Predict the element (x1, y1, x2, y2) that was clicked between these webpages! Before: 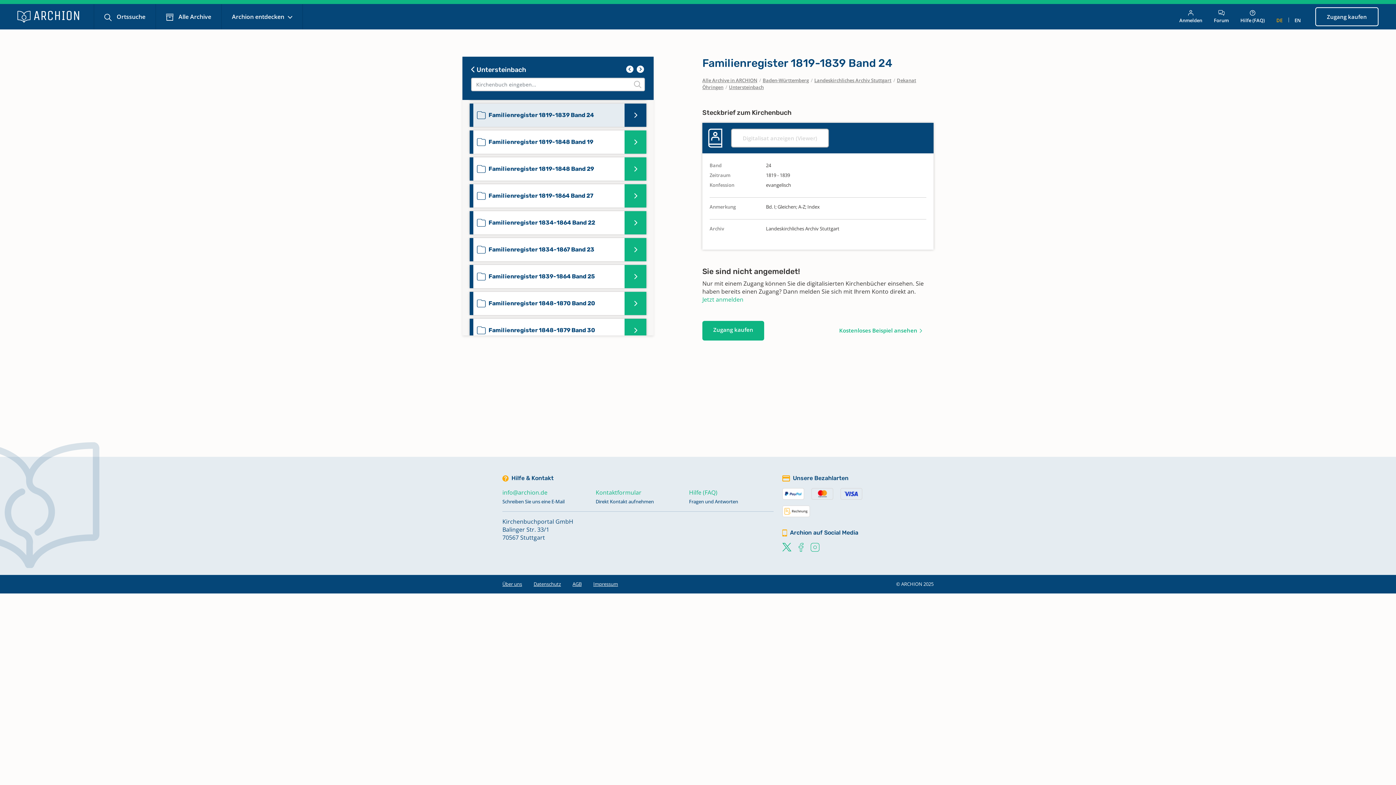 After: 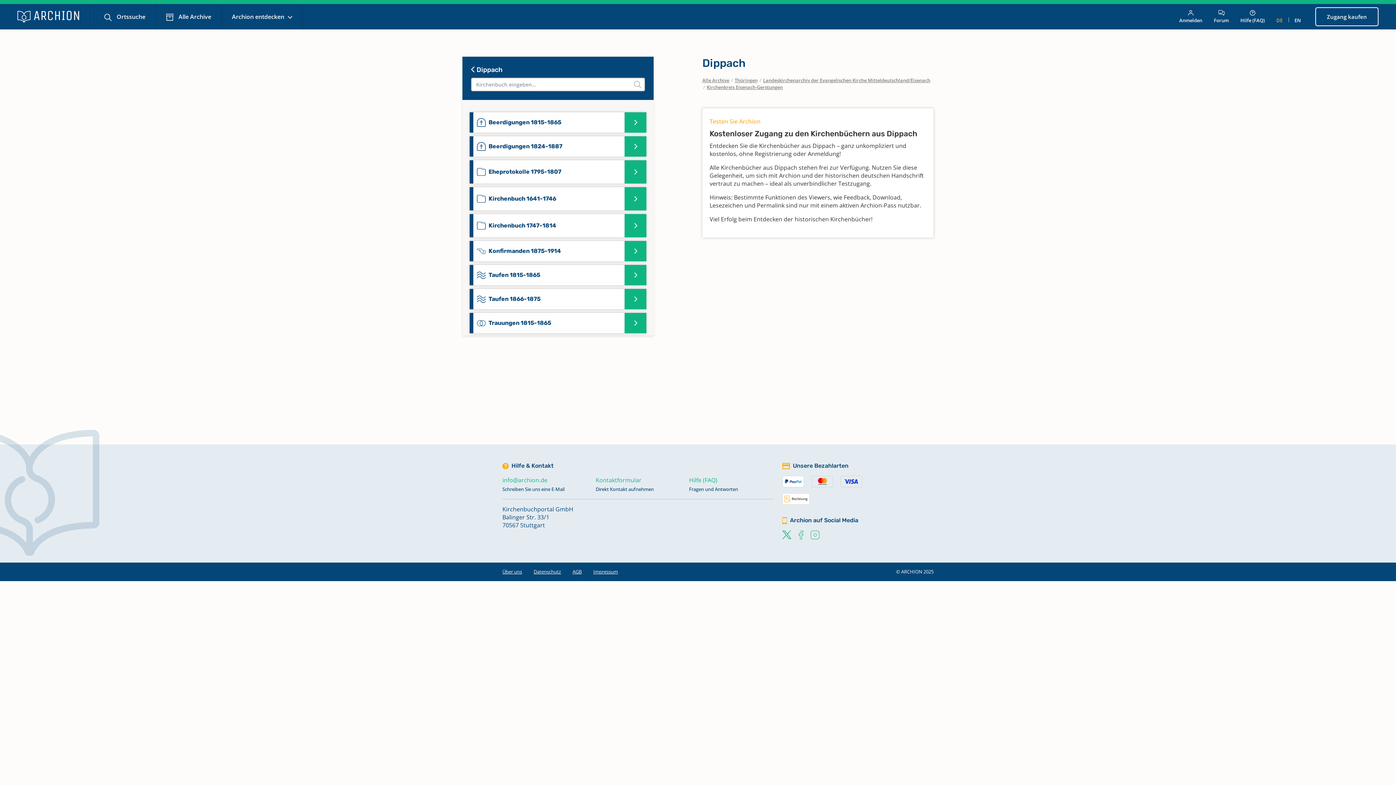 Action: label: Kostenloses Beispiel ansehen bbox: (838, 321, 923, 340)